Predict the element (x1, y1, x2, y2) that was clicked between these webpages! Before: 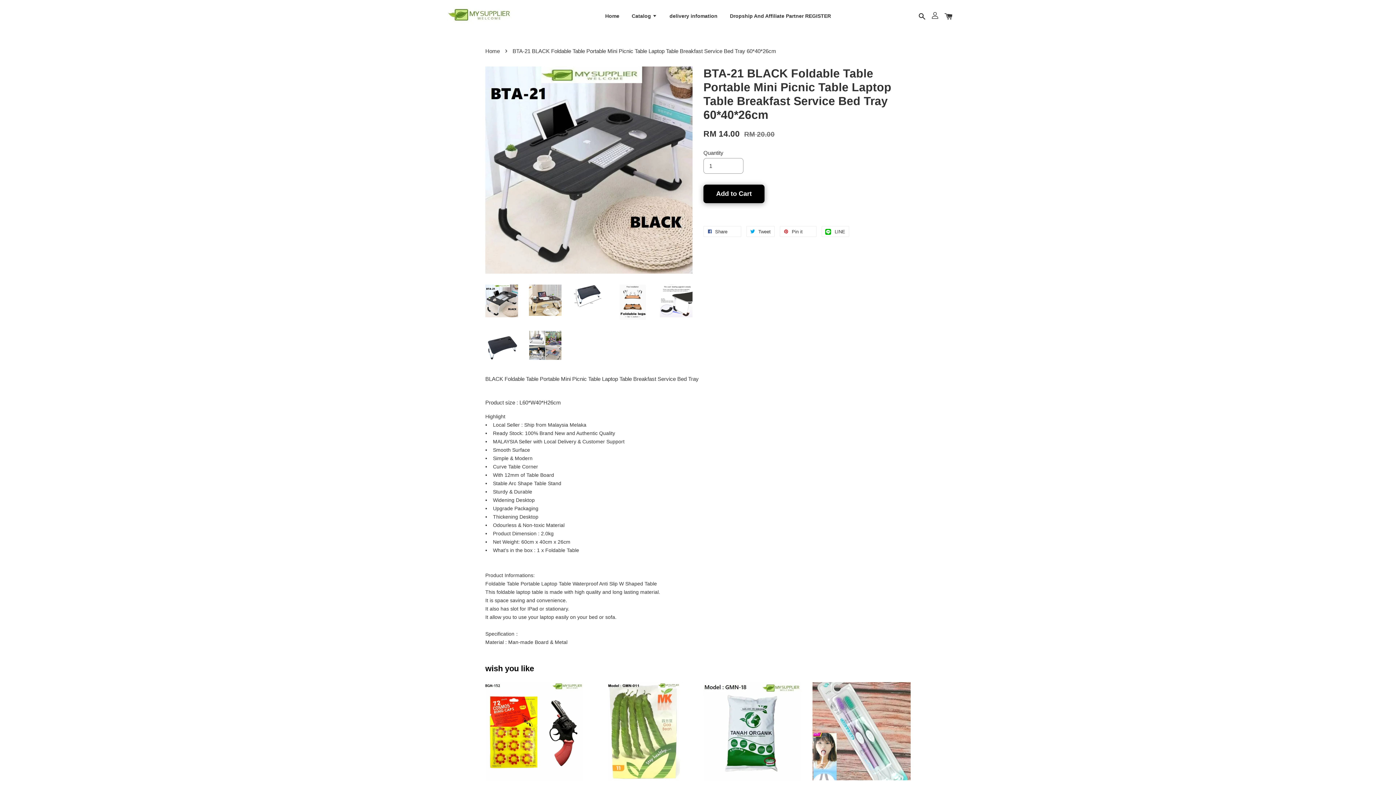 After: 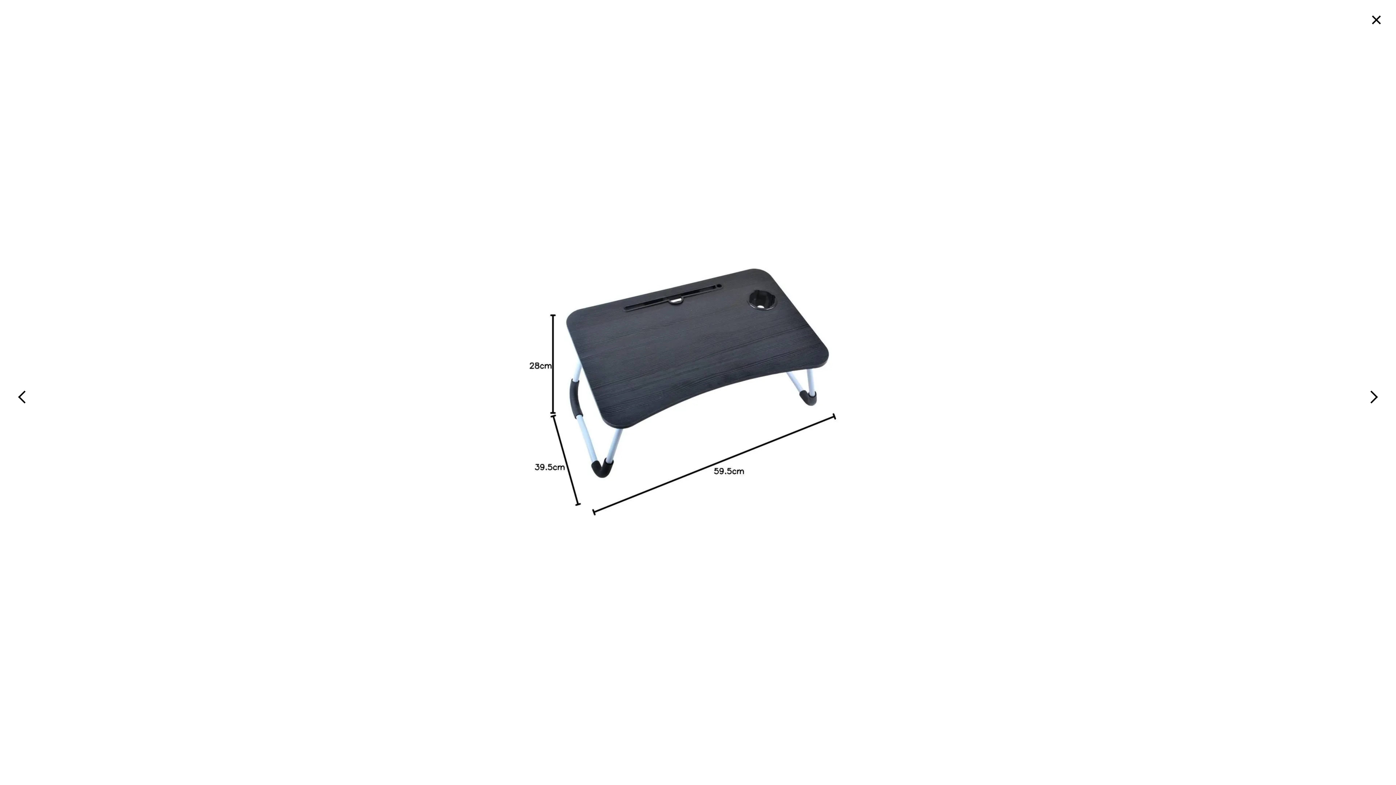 Action: bbox: (572, 284, 605, 307)